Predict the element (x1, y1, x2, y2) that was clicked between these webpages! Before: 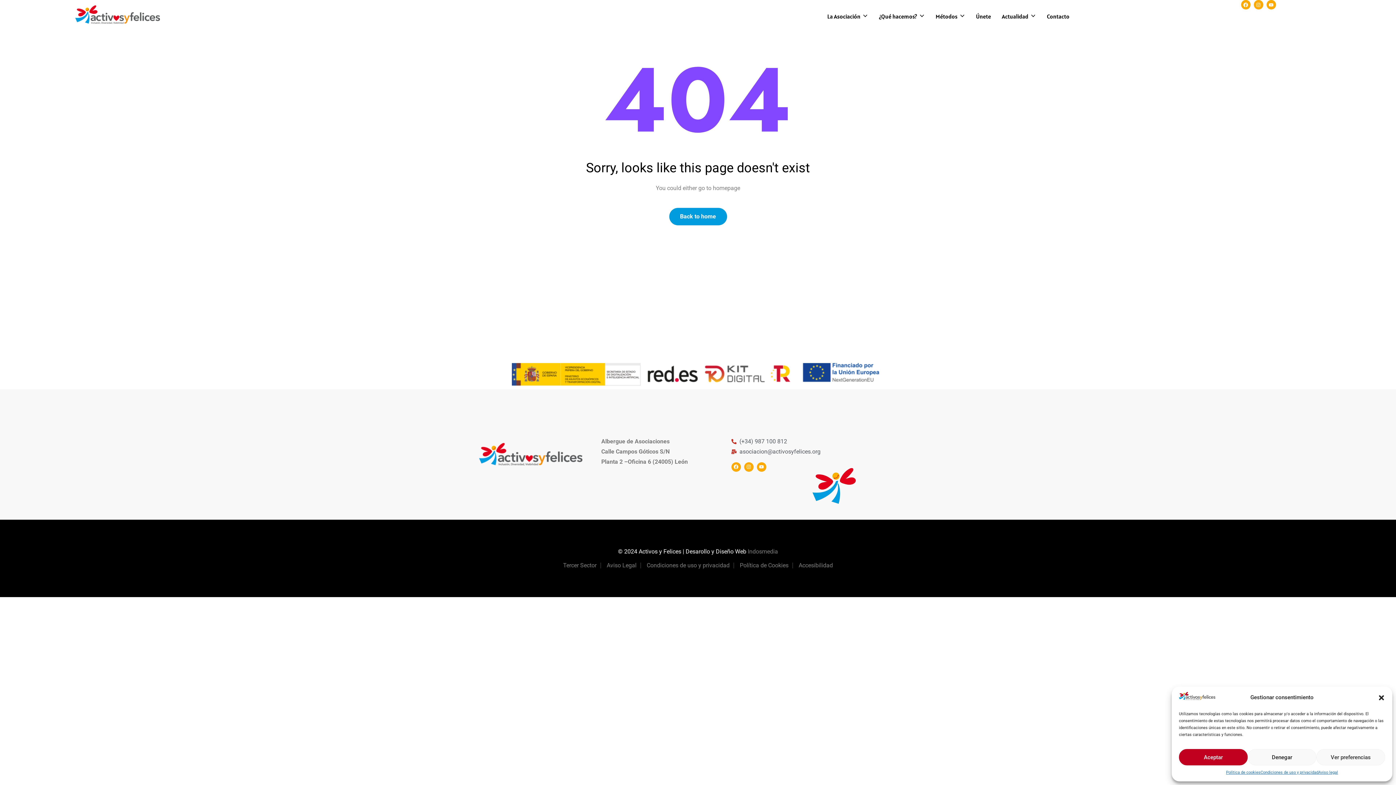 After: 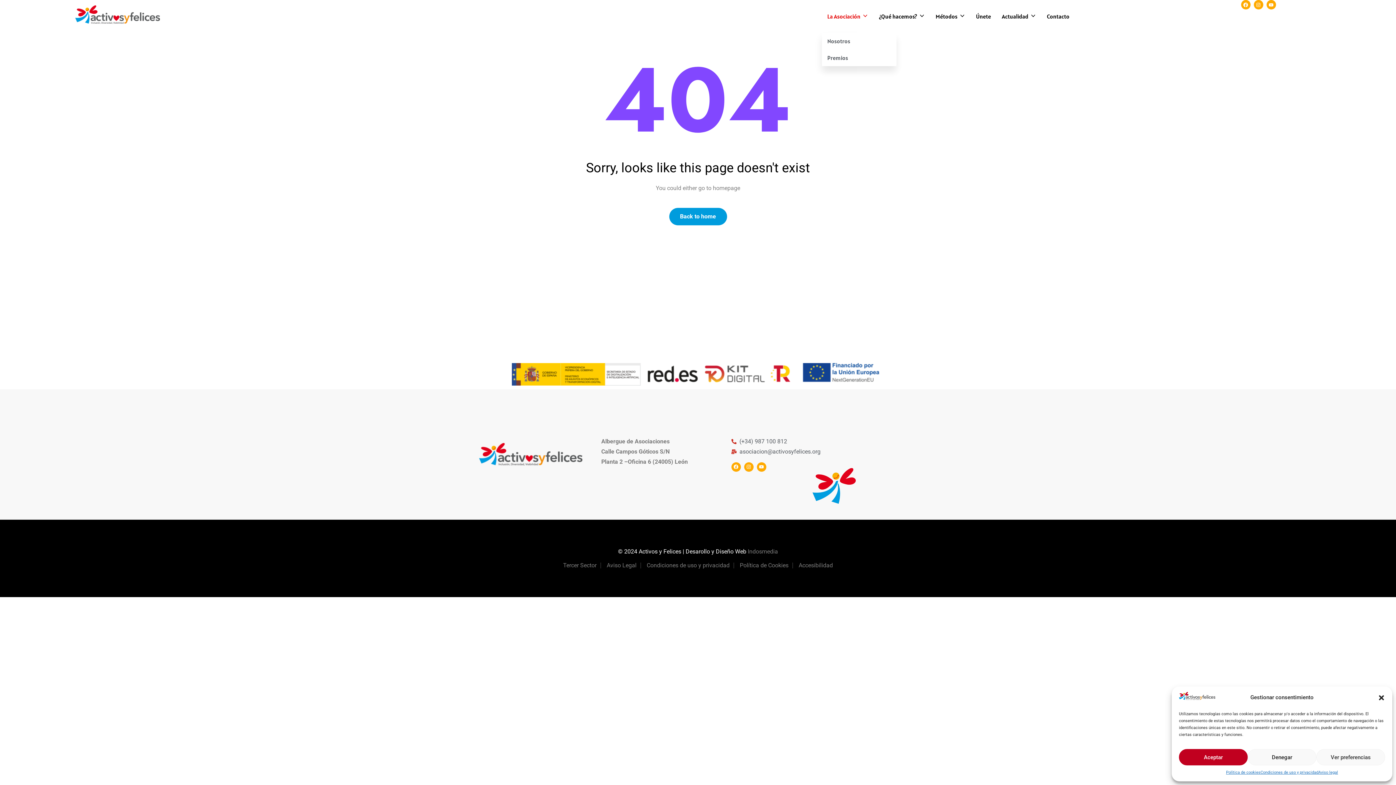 Action: bbox: (822, 0, 873, 32) label: La Asociación